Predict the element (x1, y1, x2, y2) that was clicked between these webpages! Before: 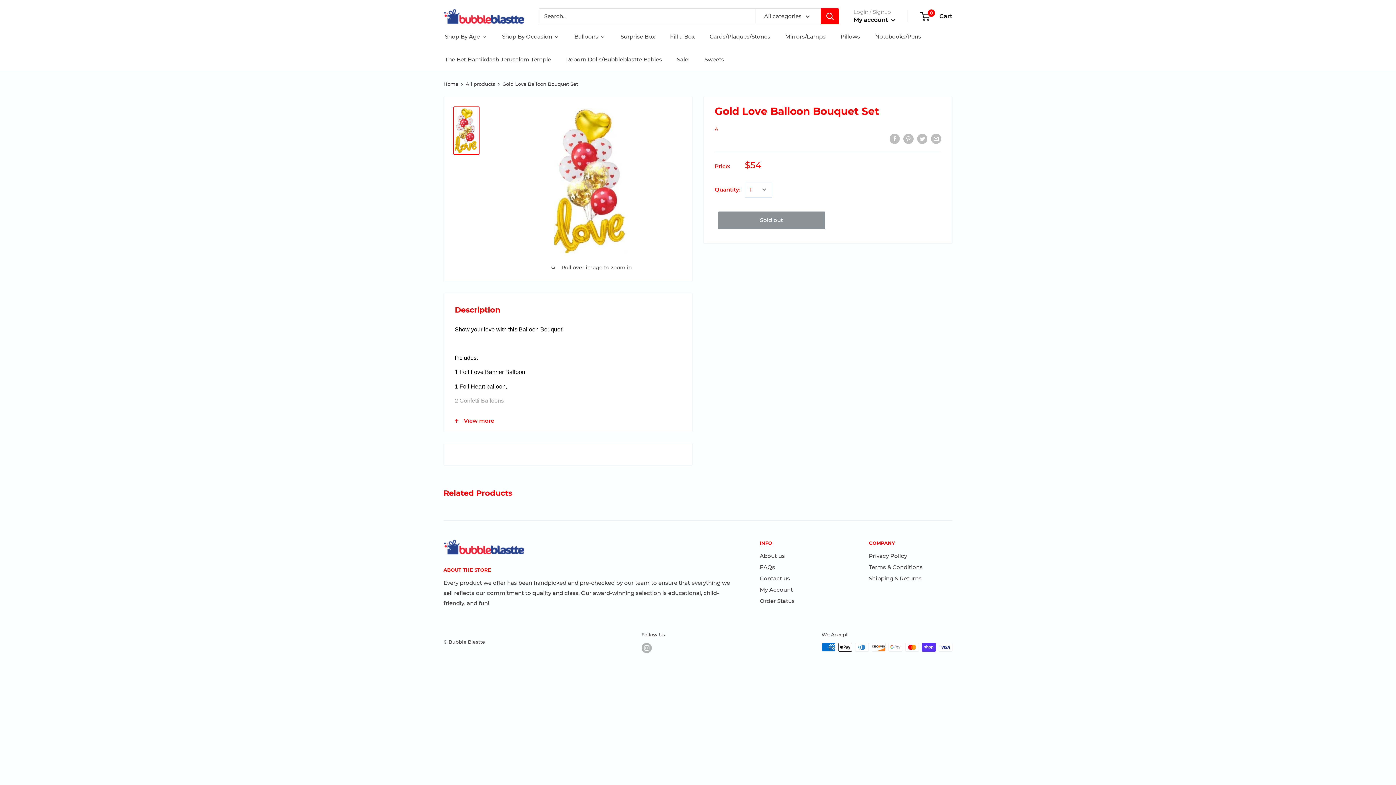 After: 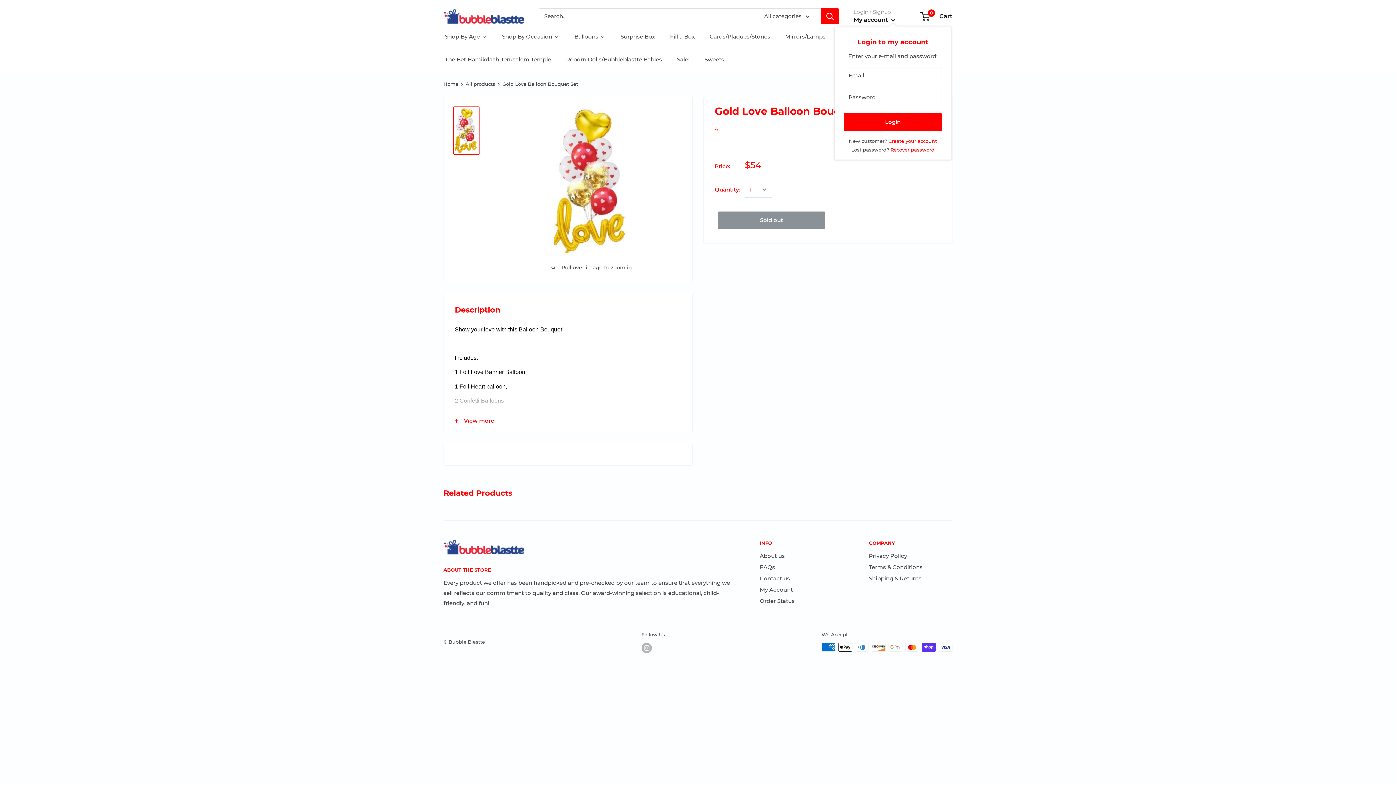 Action: label: My account  bbox: (853, 14, 895, 25)